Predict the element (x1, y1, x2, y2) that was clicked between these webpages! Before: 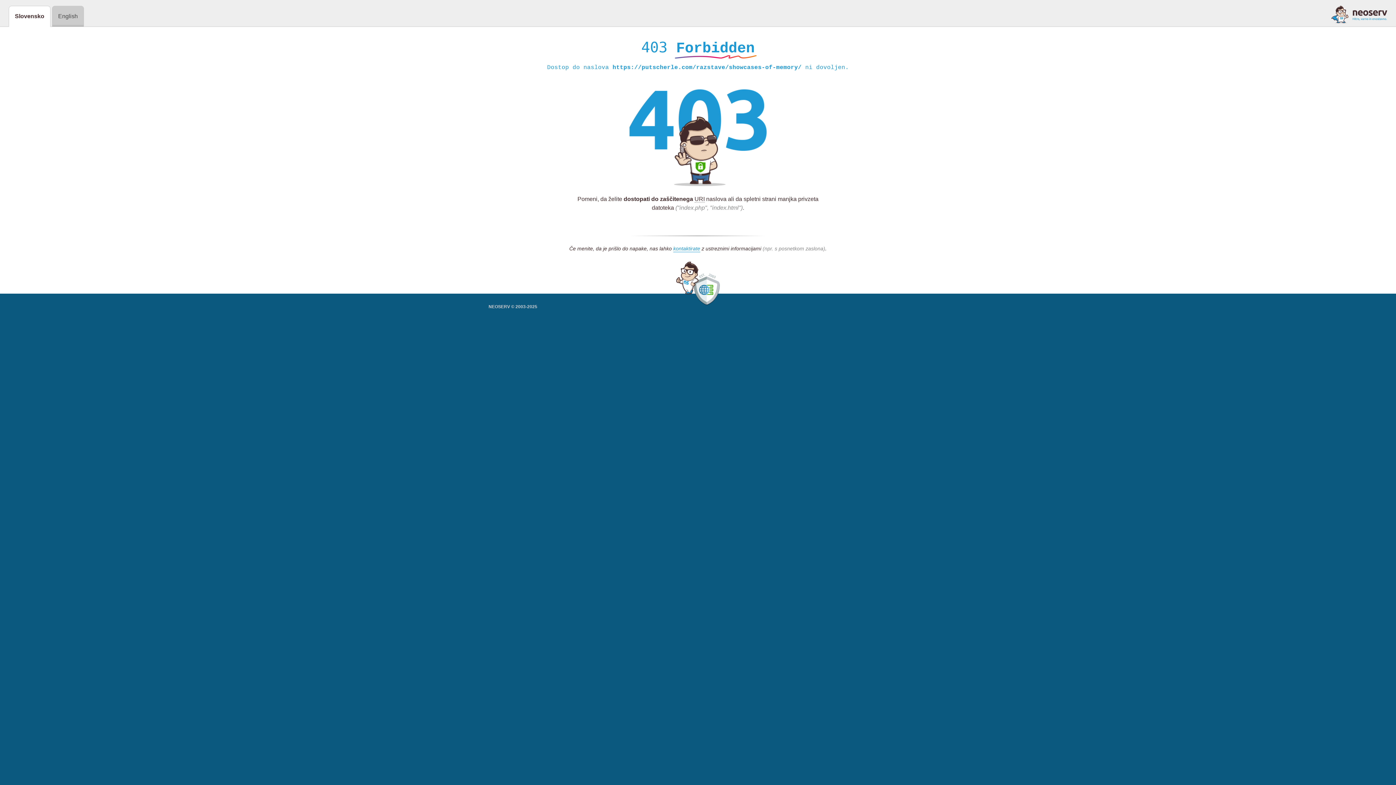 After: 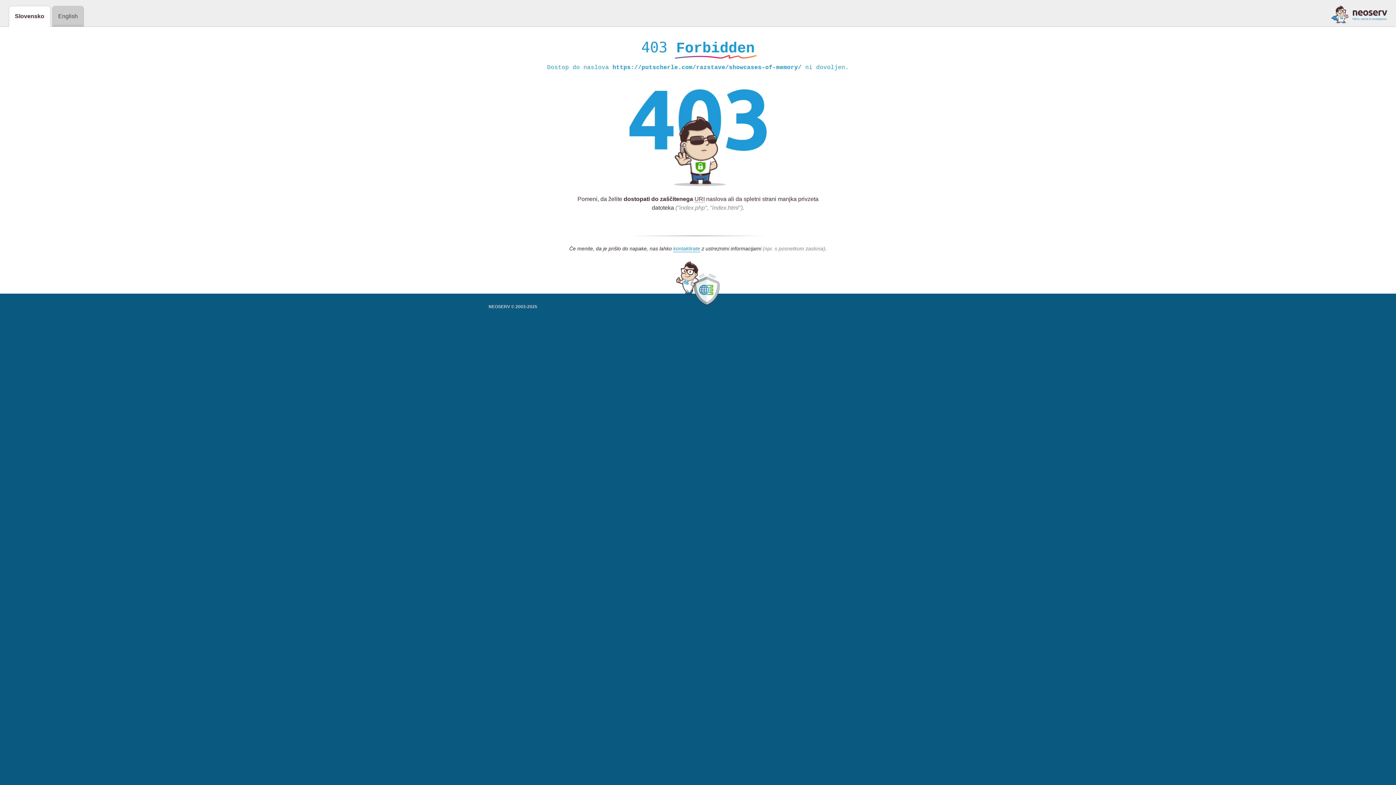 Action: bbox: (1331, 5, 1387, 23)